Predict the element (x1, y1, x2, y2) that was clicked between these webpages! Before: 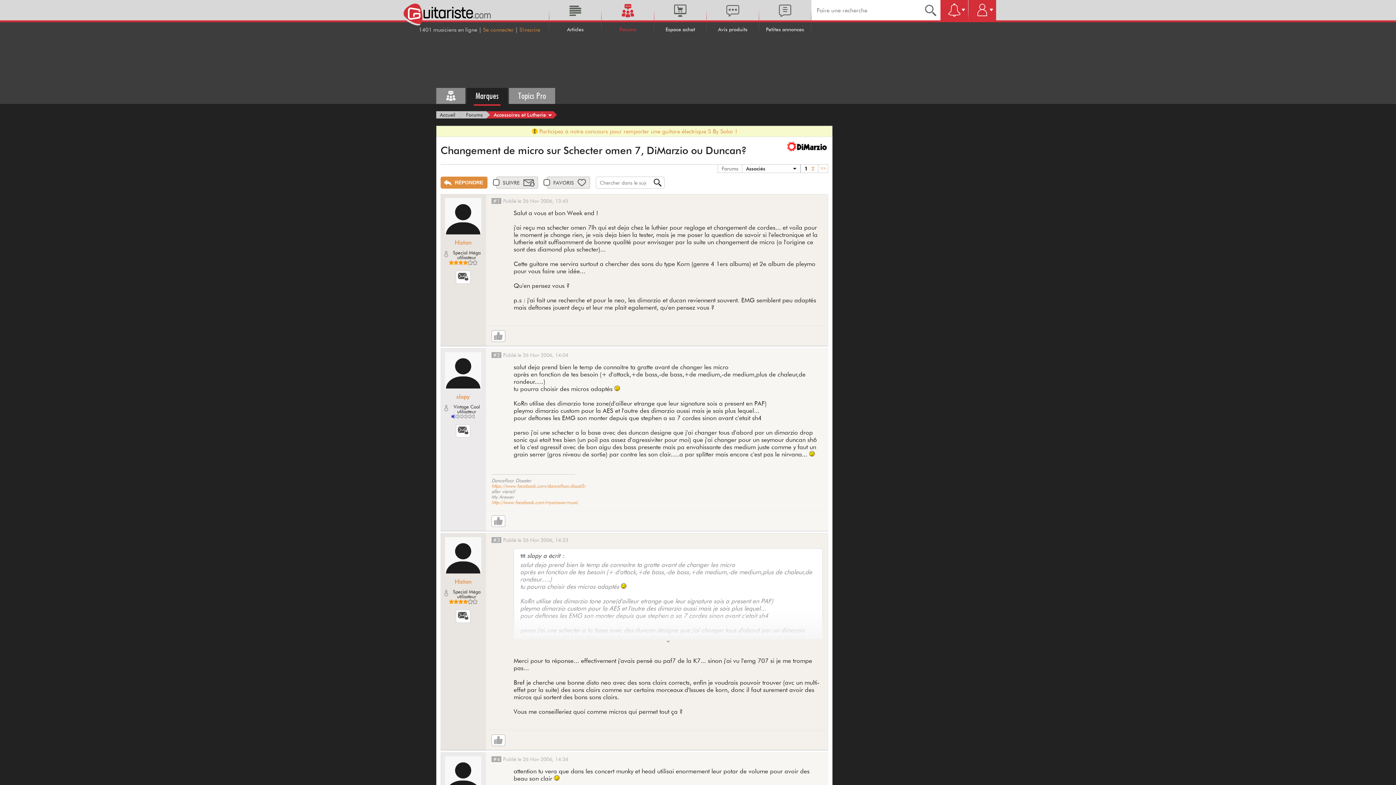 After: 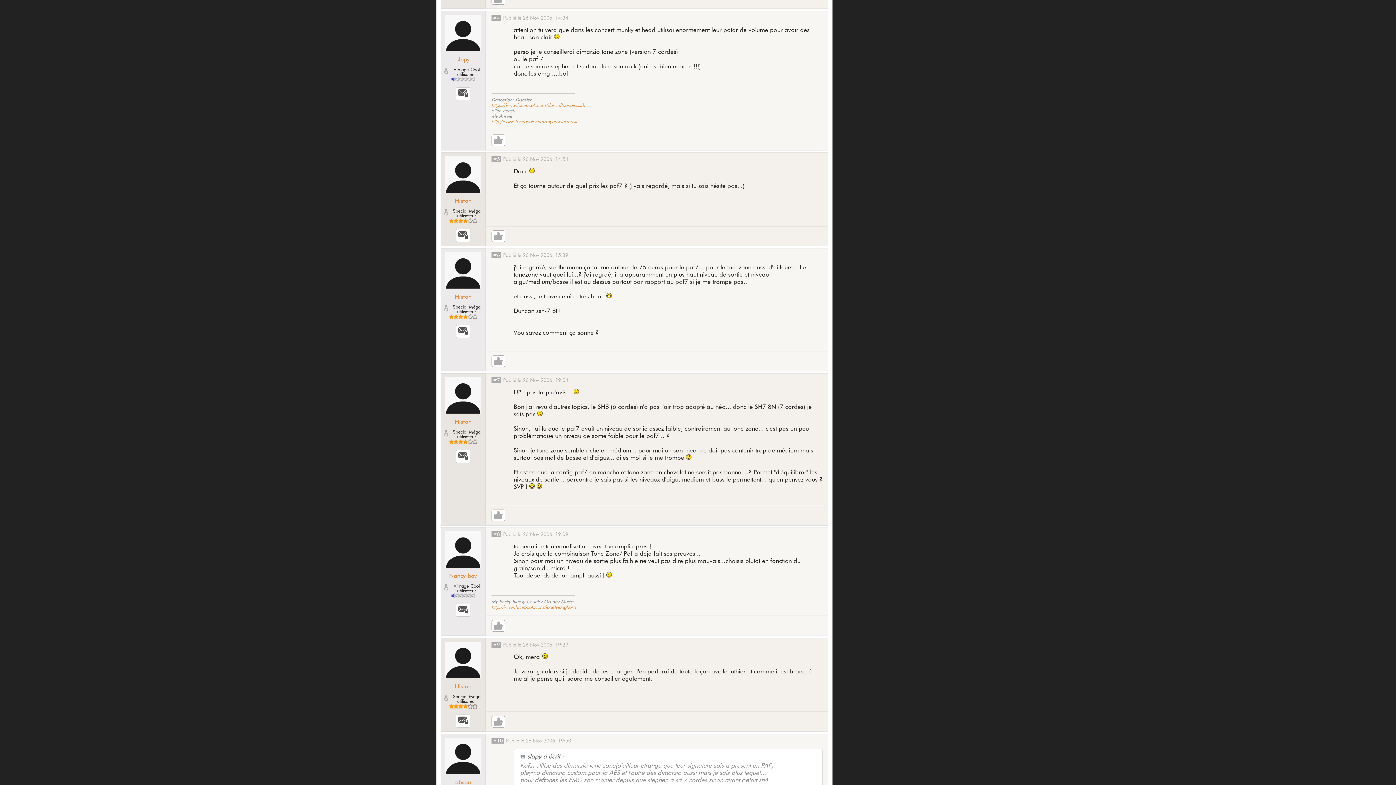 Action: bbox: (491, 756, 501, 762) label: #4